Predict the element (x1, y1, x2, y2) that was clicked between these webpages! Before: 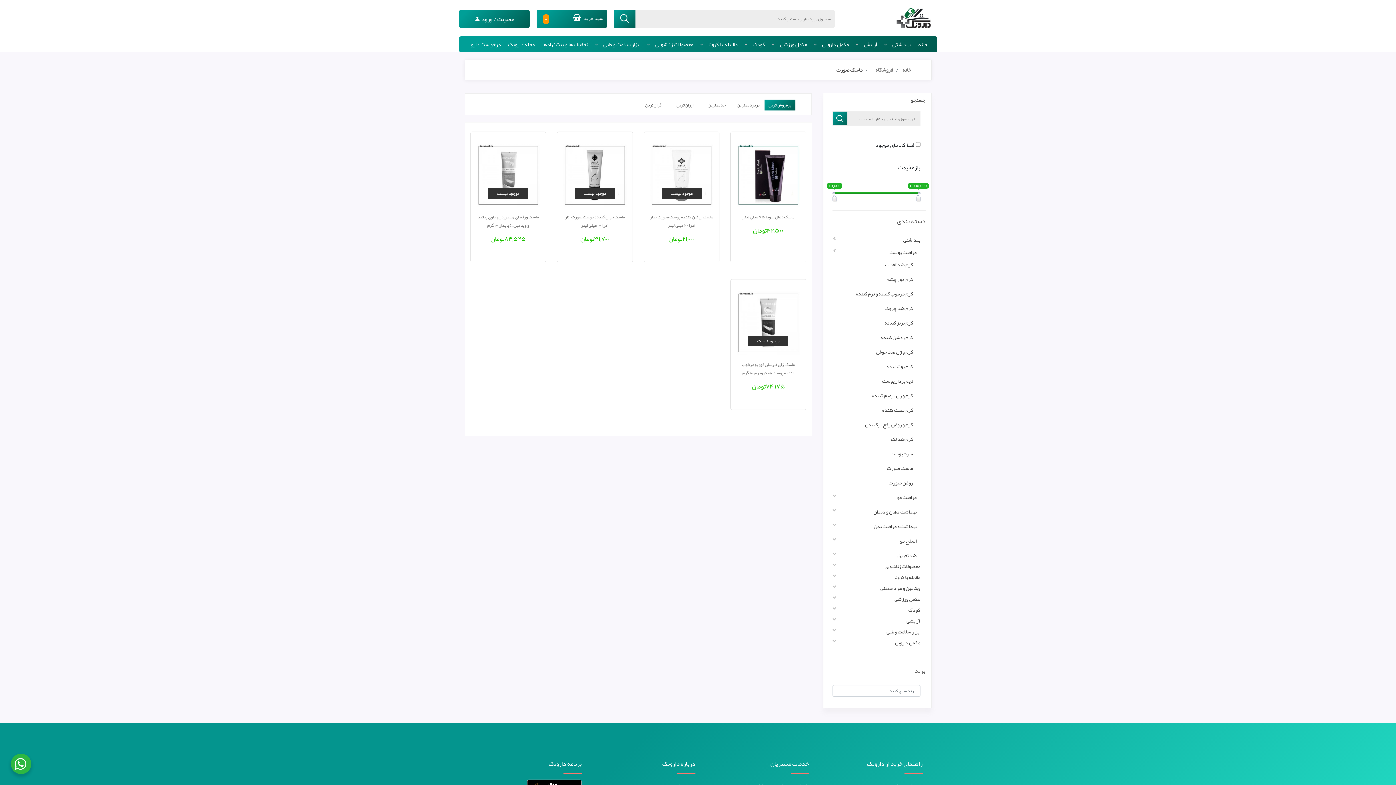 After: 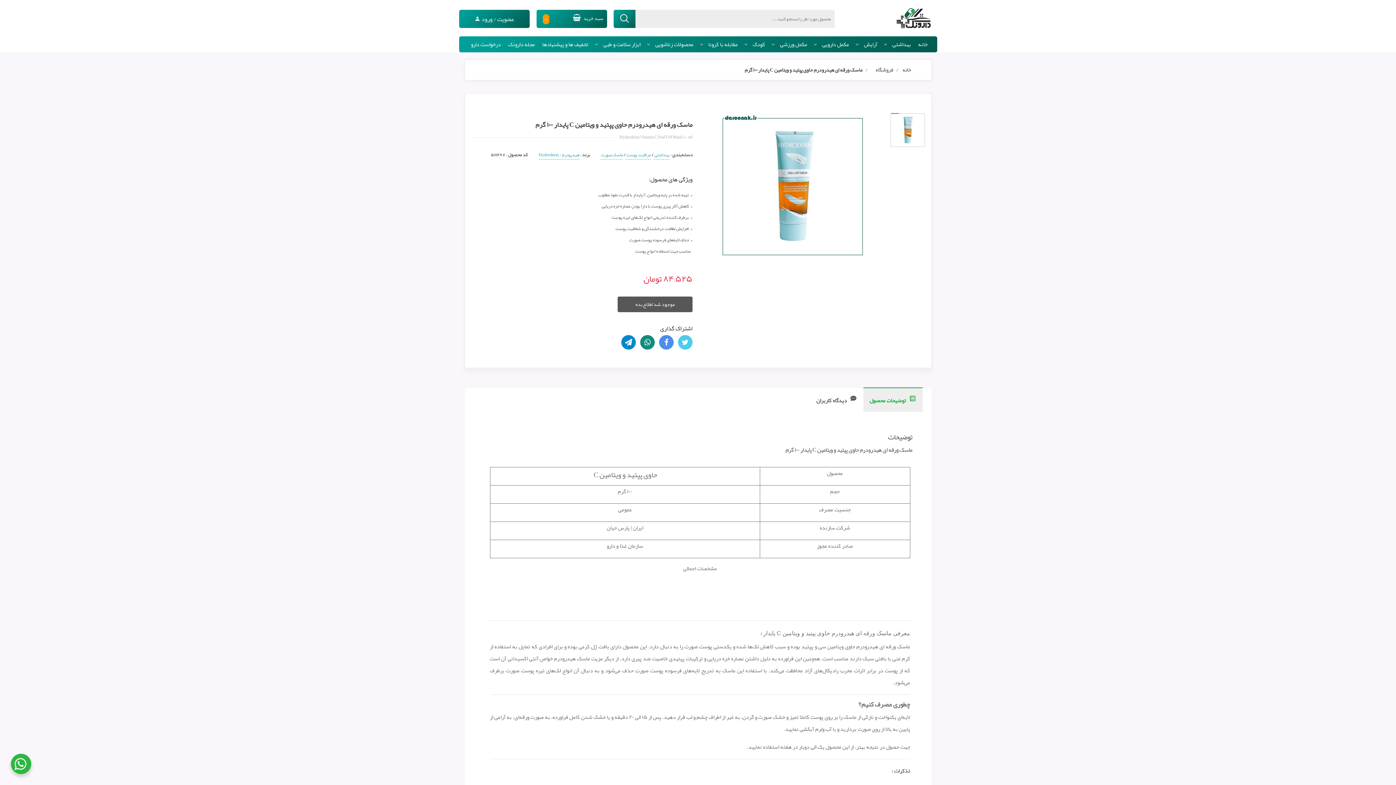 Action: bbox: (476, 168, 540, 179)